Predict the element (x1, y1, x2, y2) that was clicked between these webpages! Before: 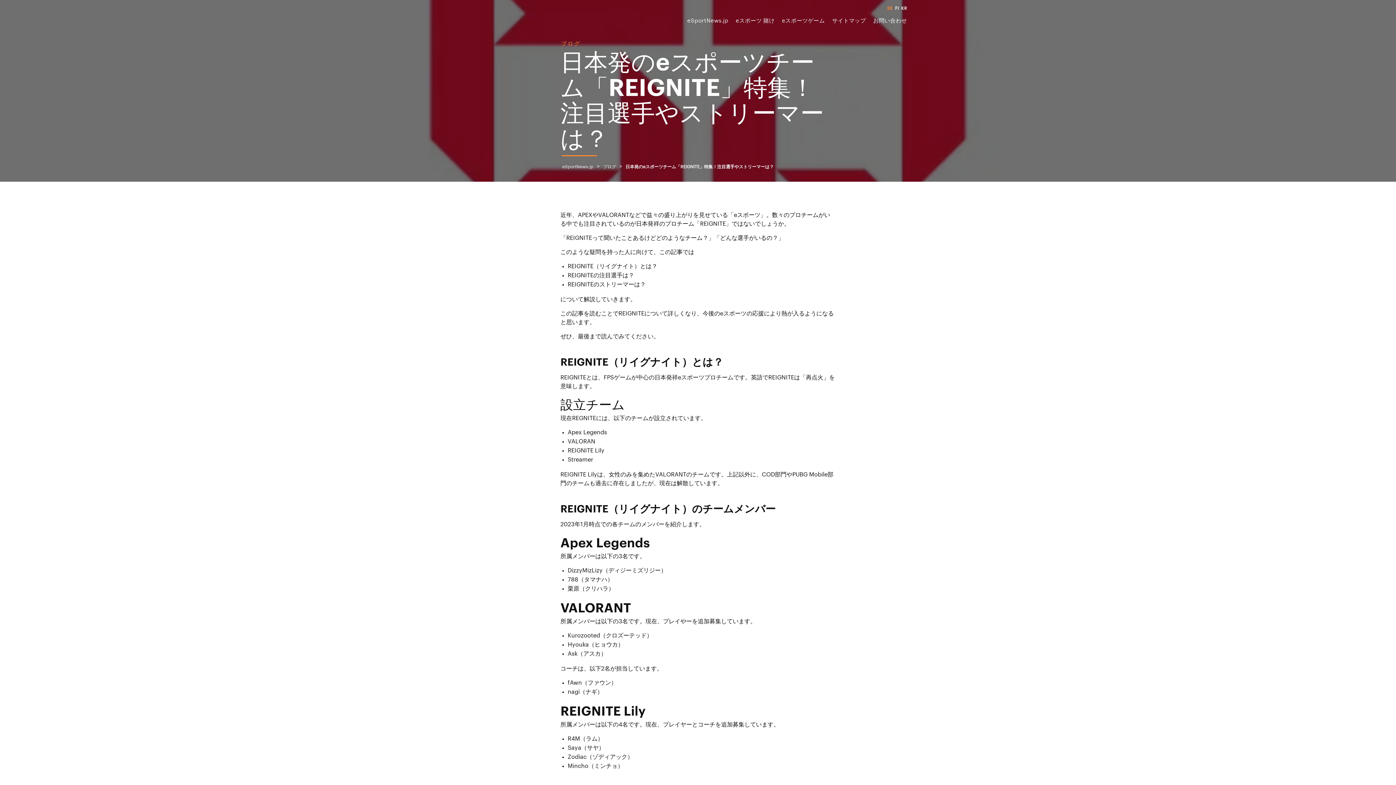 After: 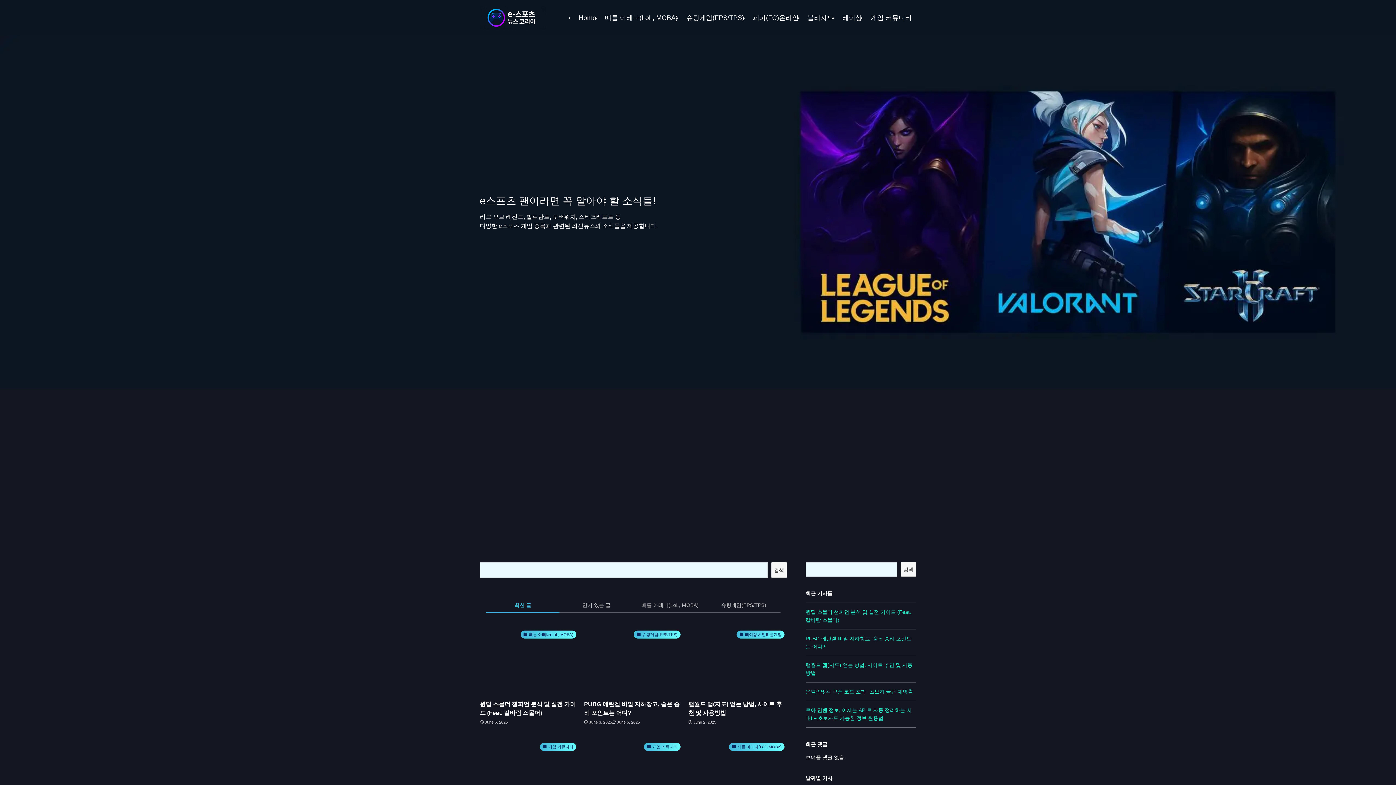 Action: label: KR bbox: (901, 5, 907, 11)